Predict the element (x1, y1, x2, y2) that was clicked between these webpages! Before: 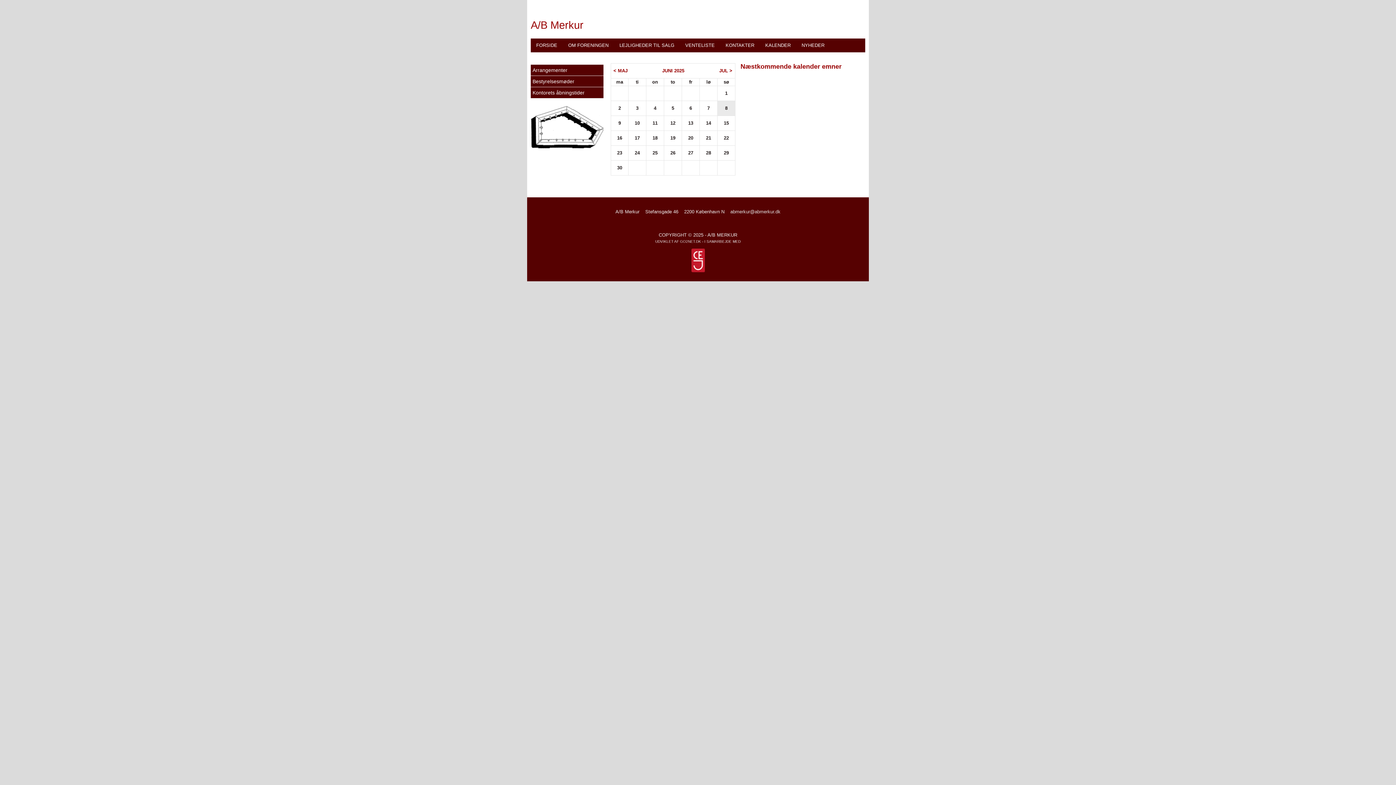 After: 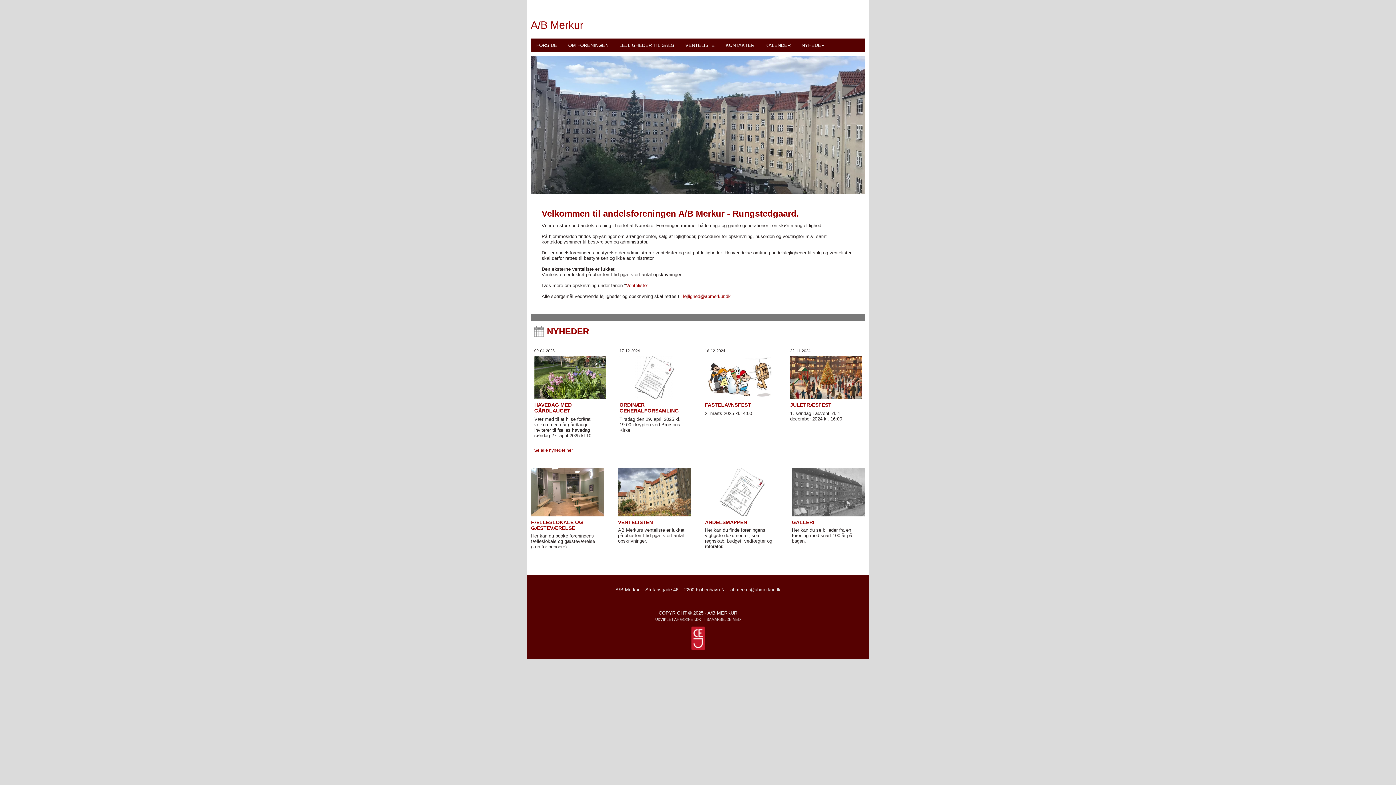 Action: bbox: (530, 38, 562, 52) label: FORSIDE